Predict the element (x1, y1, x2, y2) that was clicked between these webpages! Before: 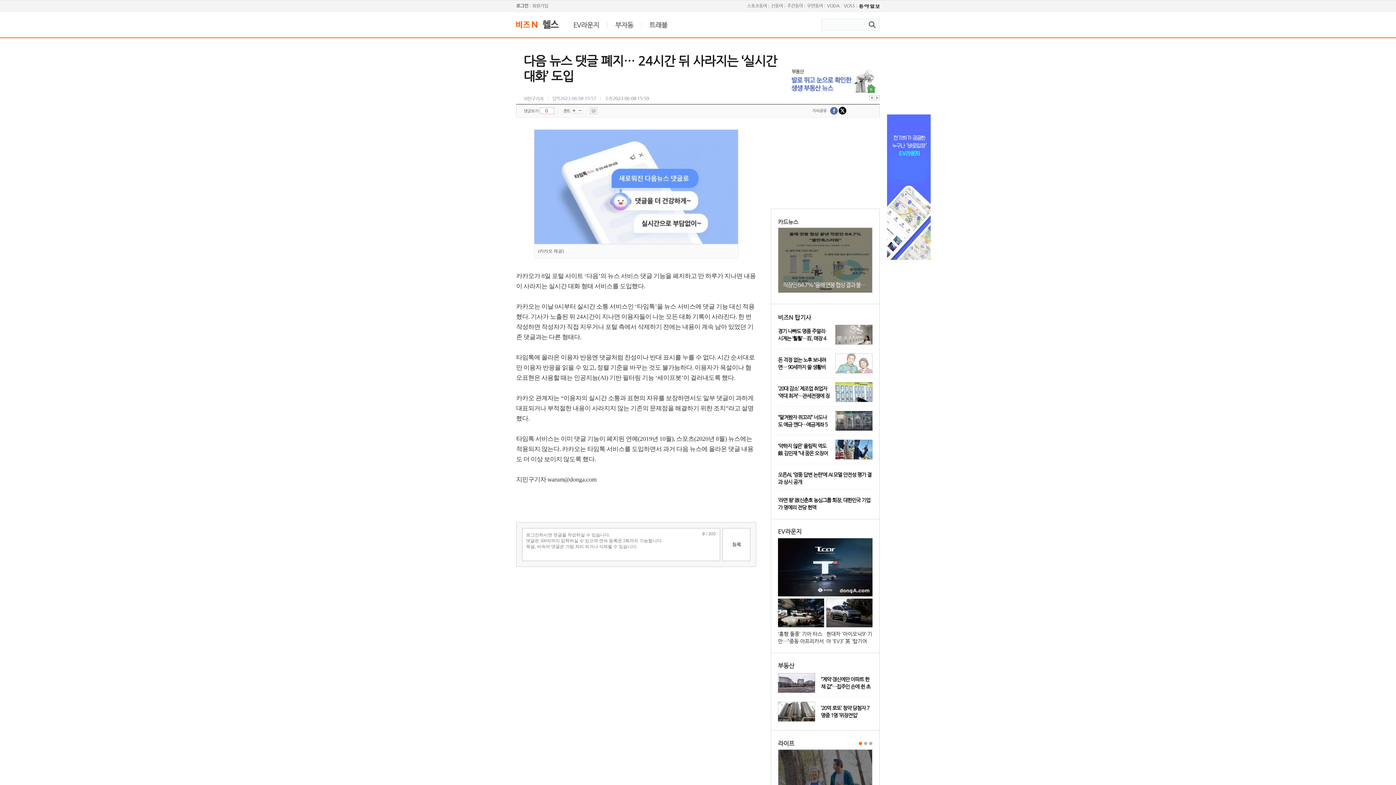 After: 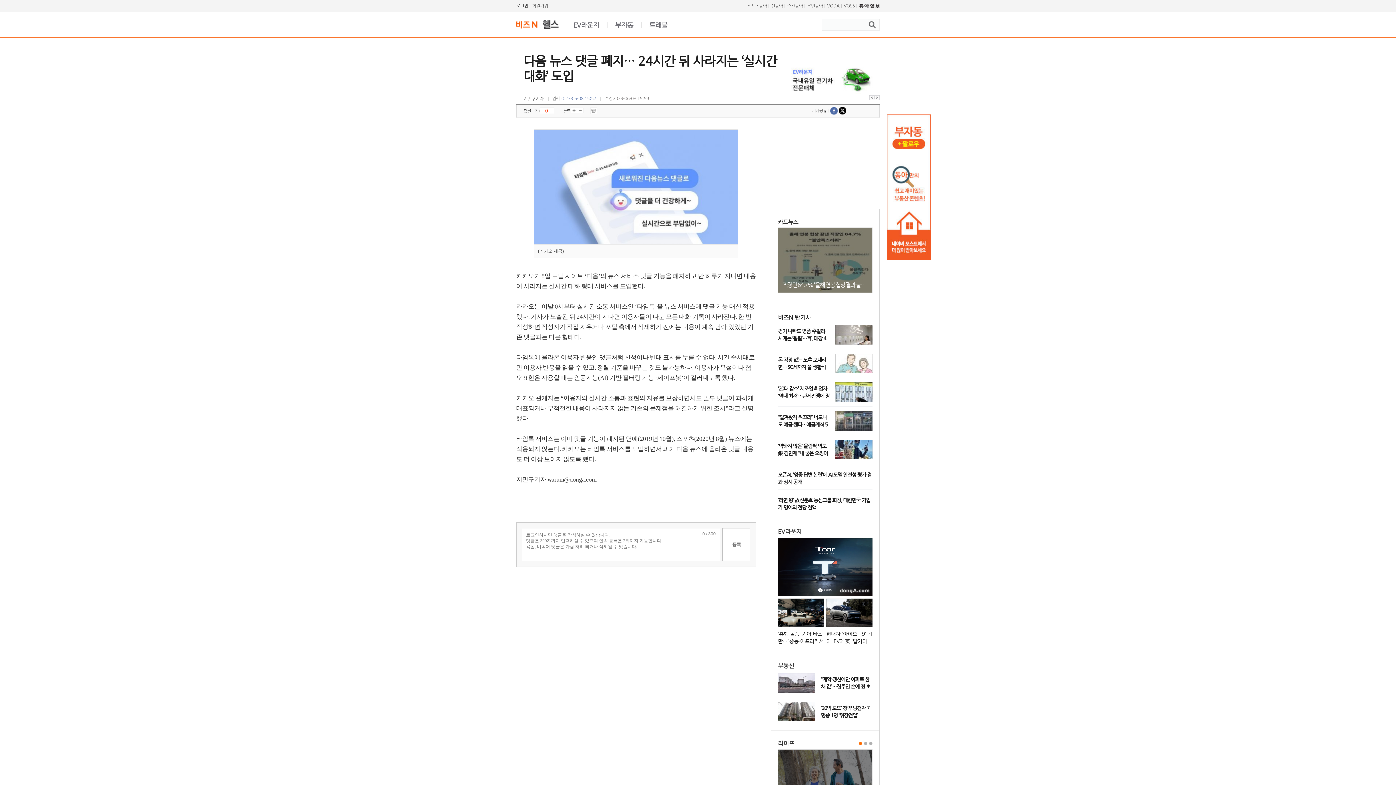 Action: label: 프린트 bbox: (590, 107, 597, 114)